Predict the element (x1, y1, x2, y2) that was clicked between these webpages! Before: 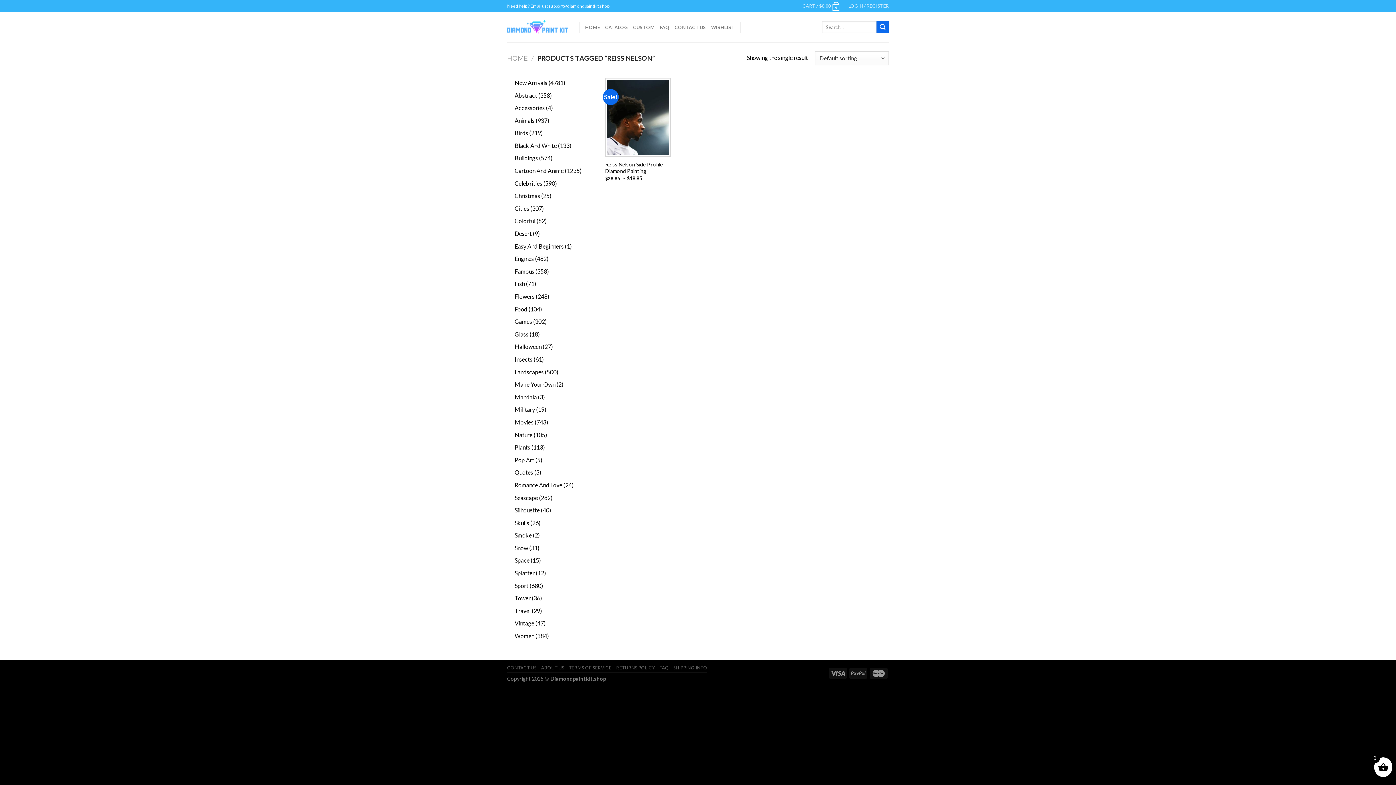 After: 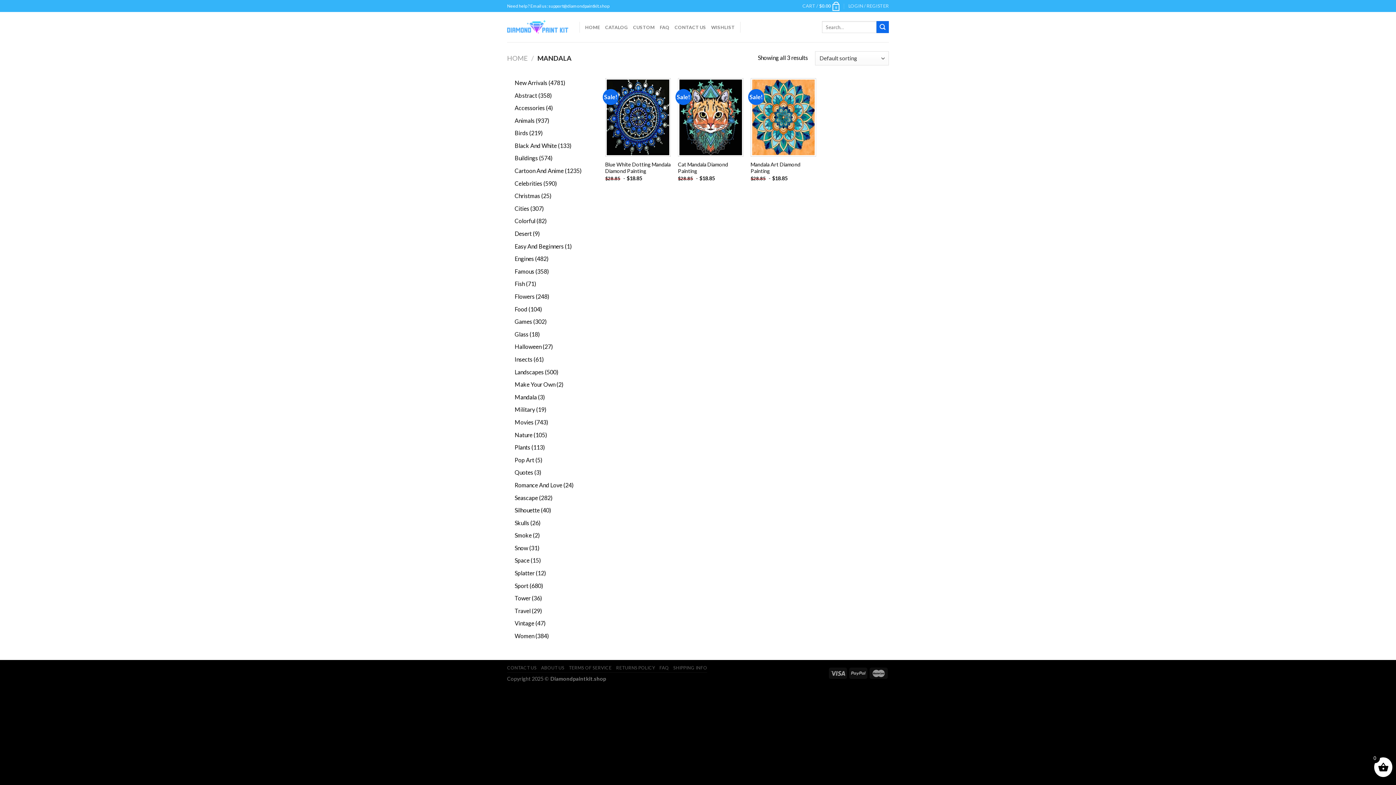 Action: label: Mandala bbox: (514, 393, 537, 400)